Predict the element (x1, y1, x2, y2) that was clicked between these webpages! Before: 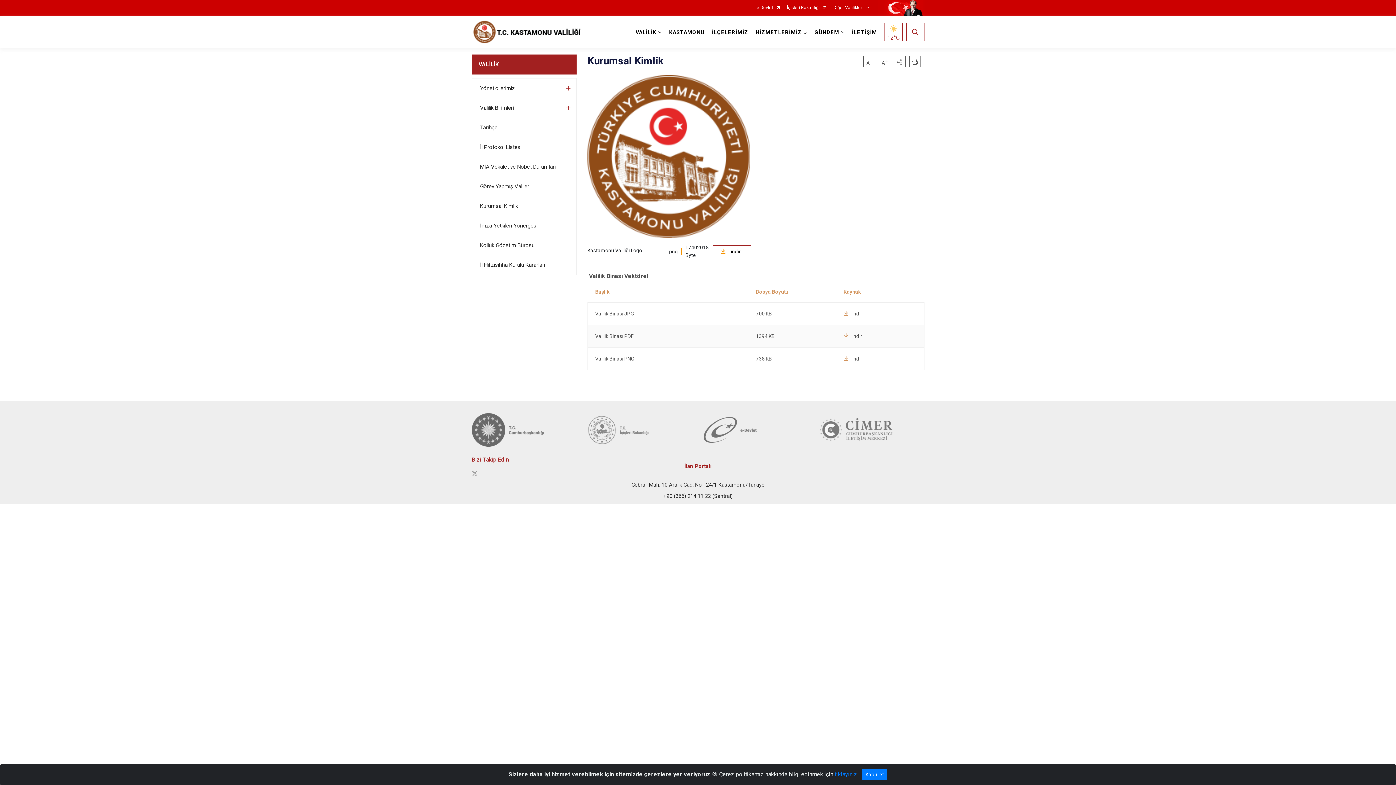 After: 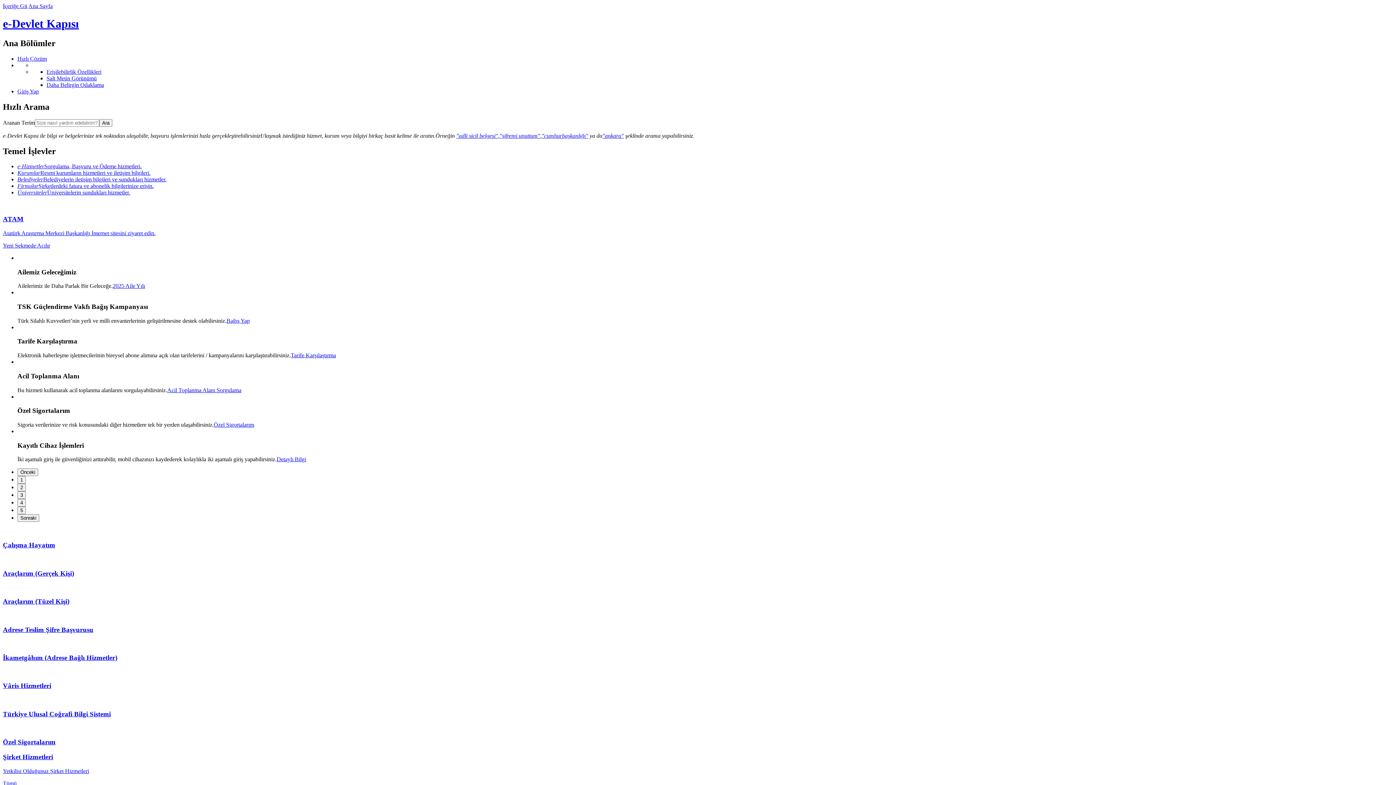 Action: bbox: (703, 413, 808, 446)